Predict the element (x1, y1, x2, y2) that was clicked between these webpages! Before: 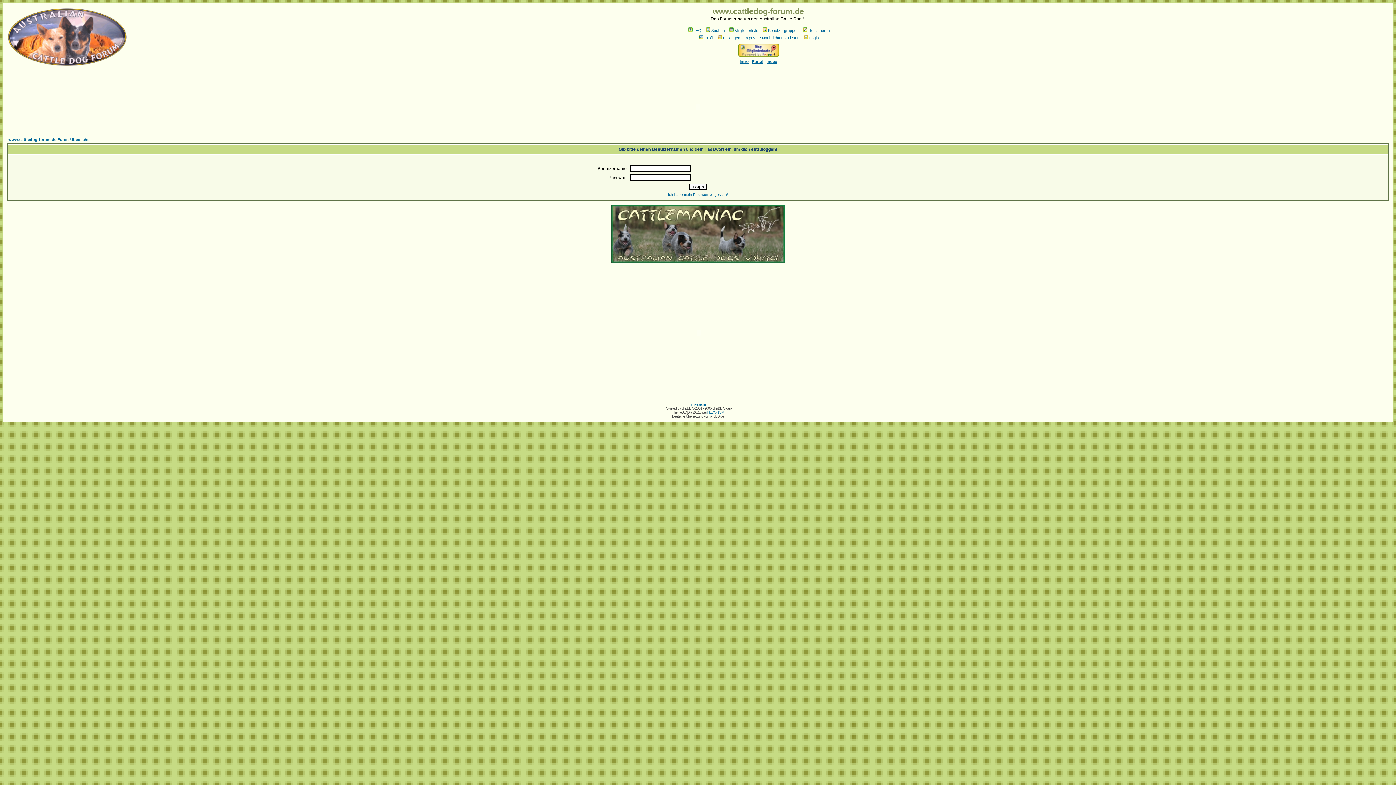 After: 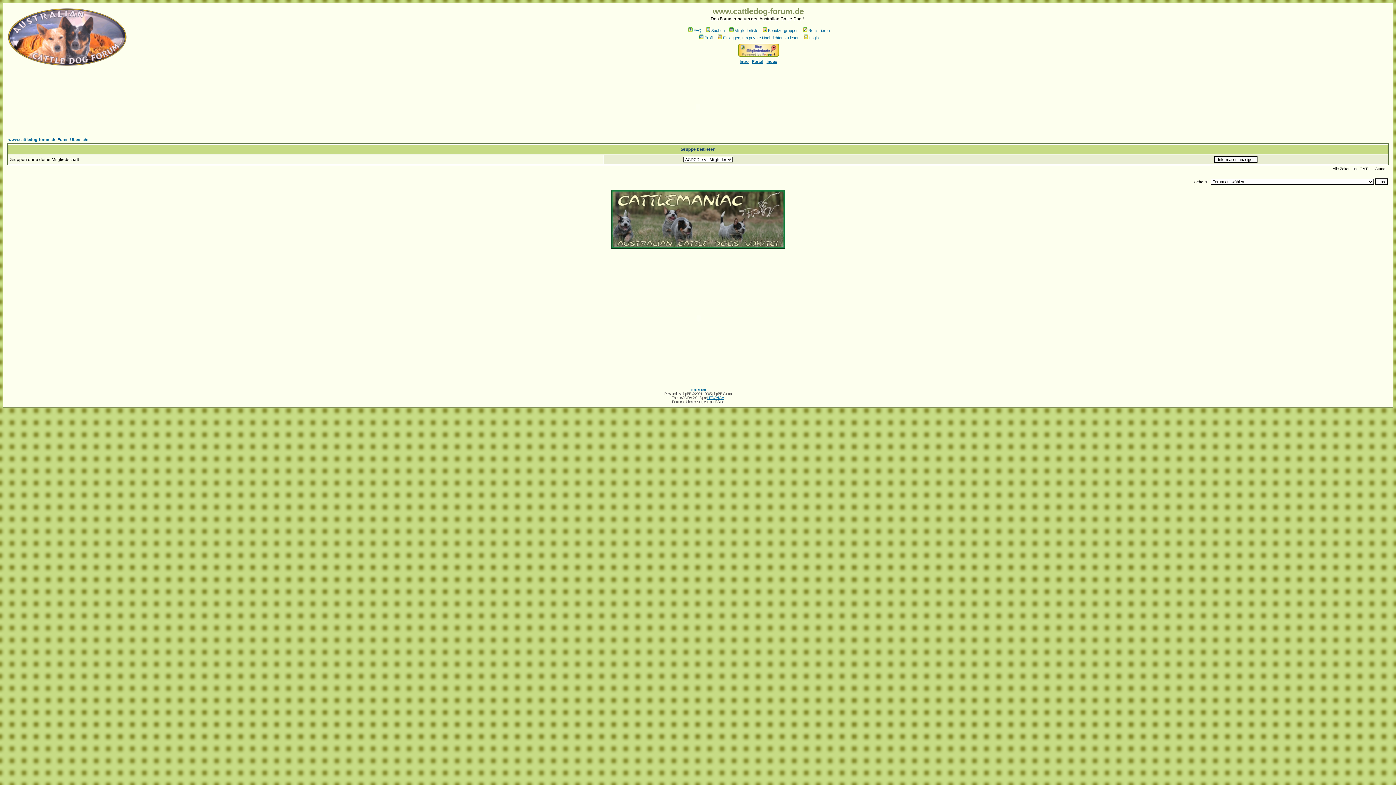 Action: label: Benutzergruppen bbox: (761, 28, 798, 32)